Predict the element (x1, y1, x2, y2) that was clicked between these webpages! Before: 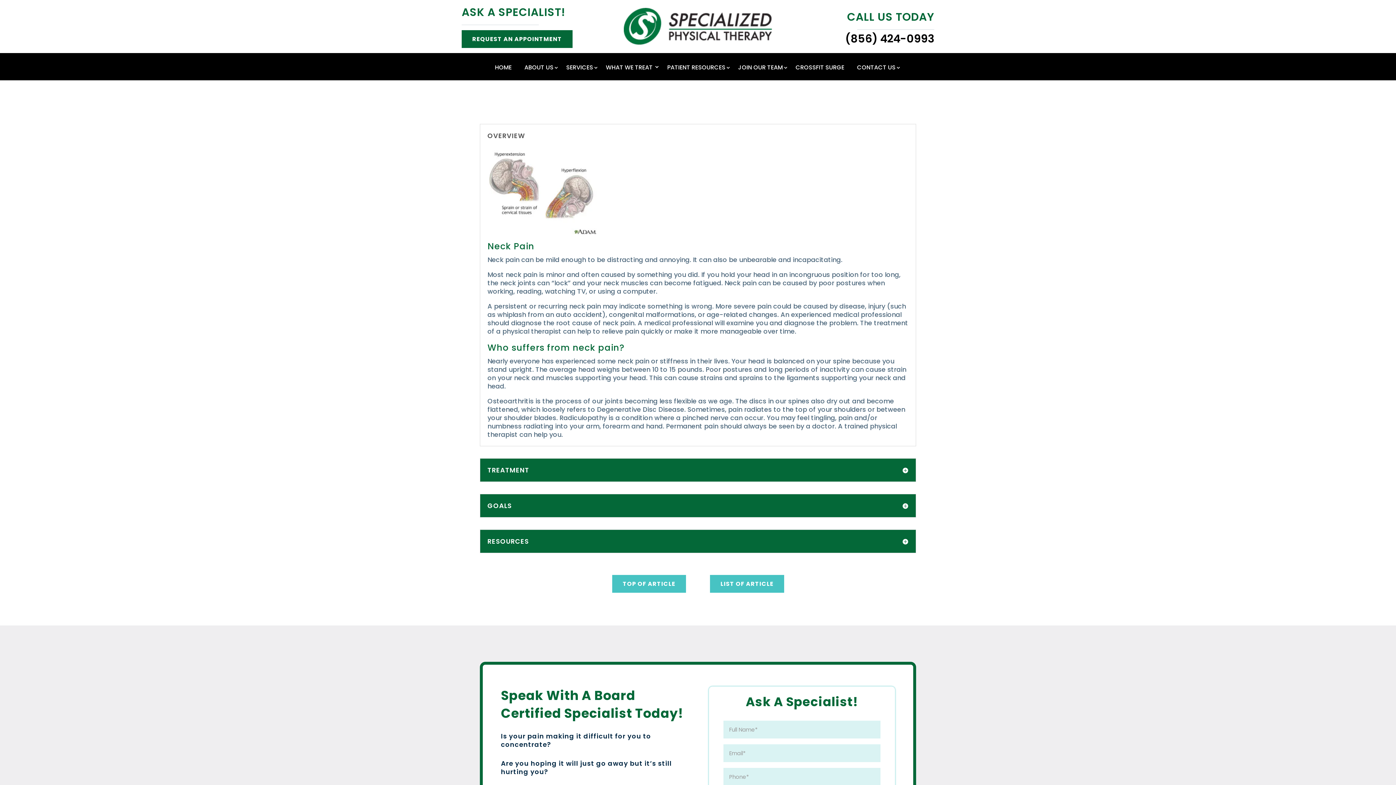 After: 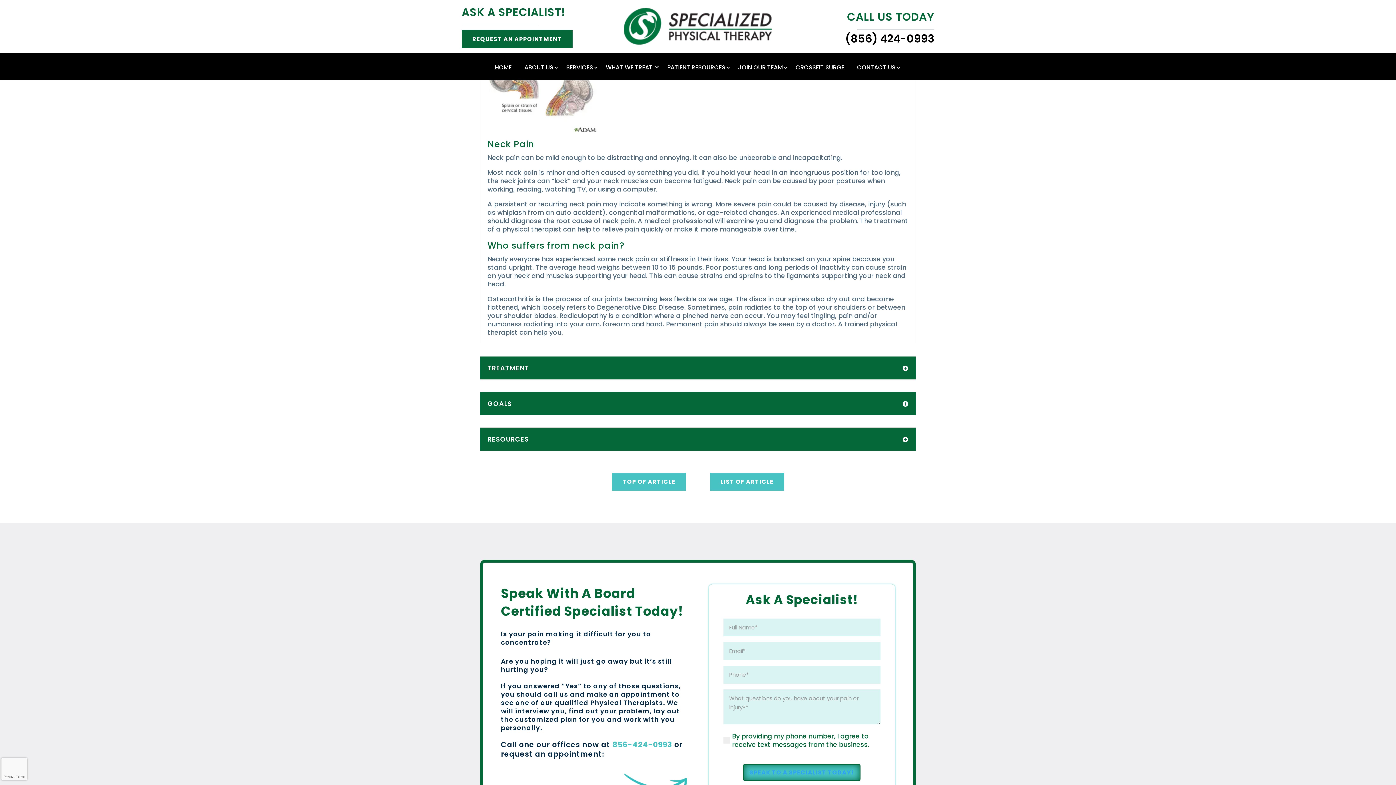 Action: bbox: (612, 575, 686, 593) label: TOP OF ARTICLE